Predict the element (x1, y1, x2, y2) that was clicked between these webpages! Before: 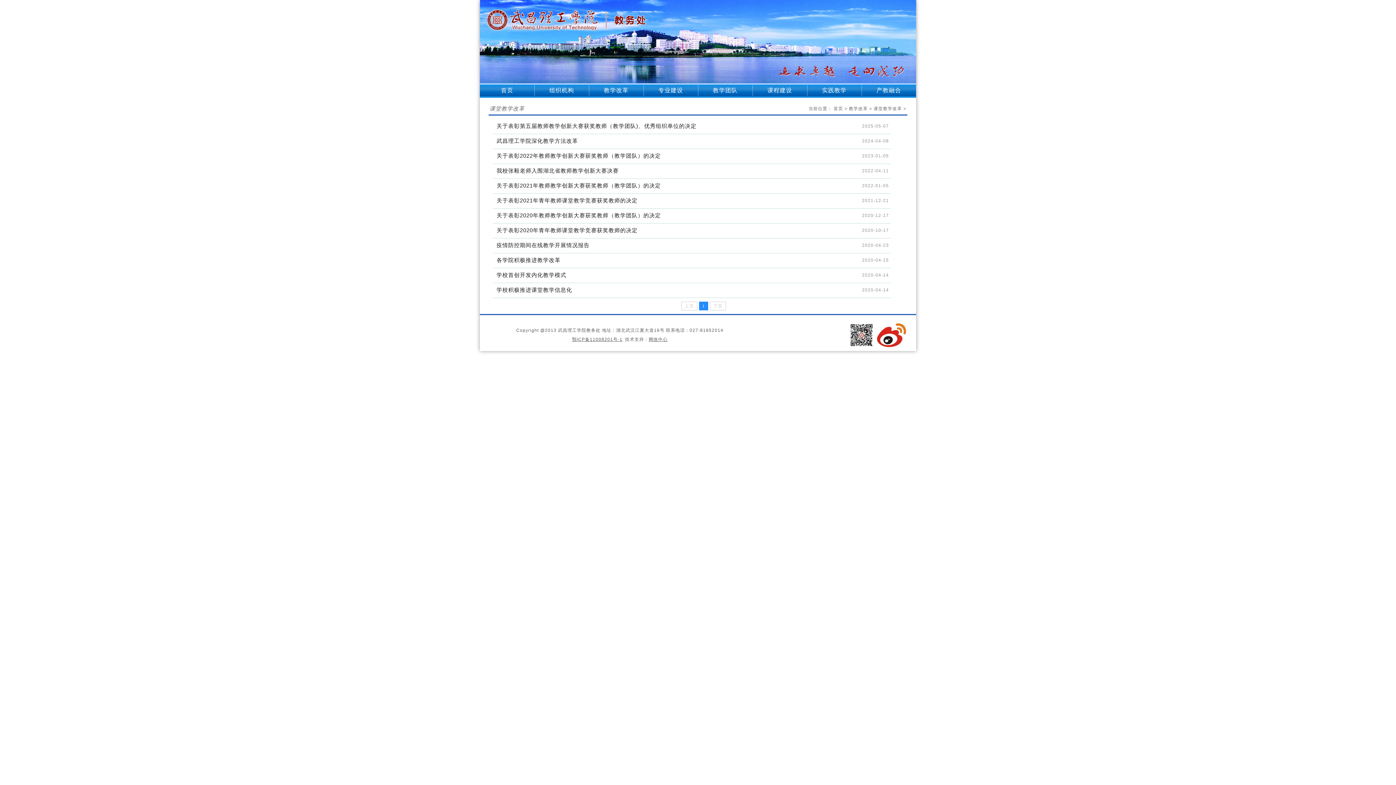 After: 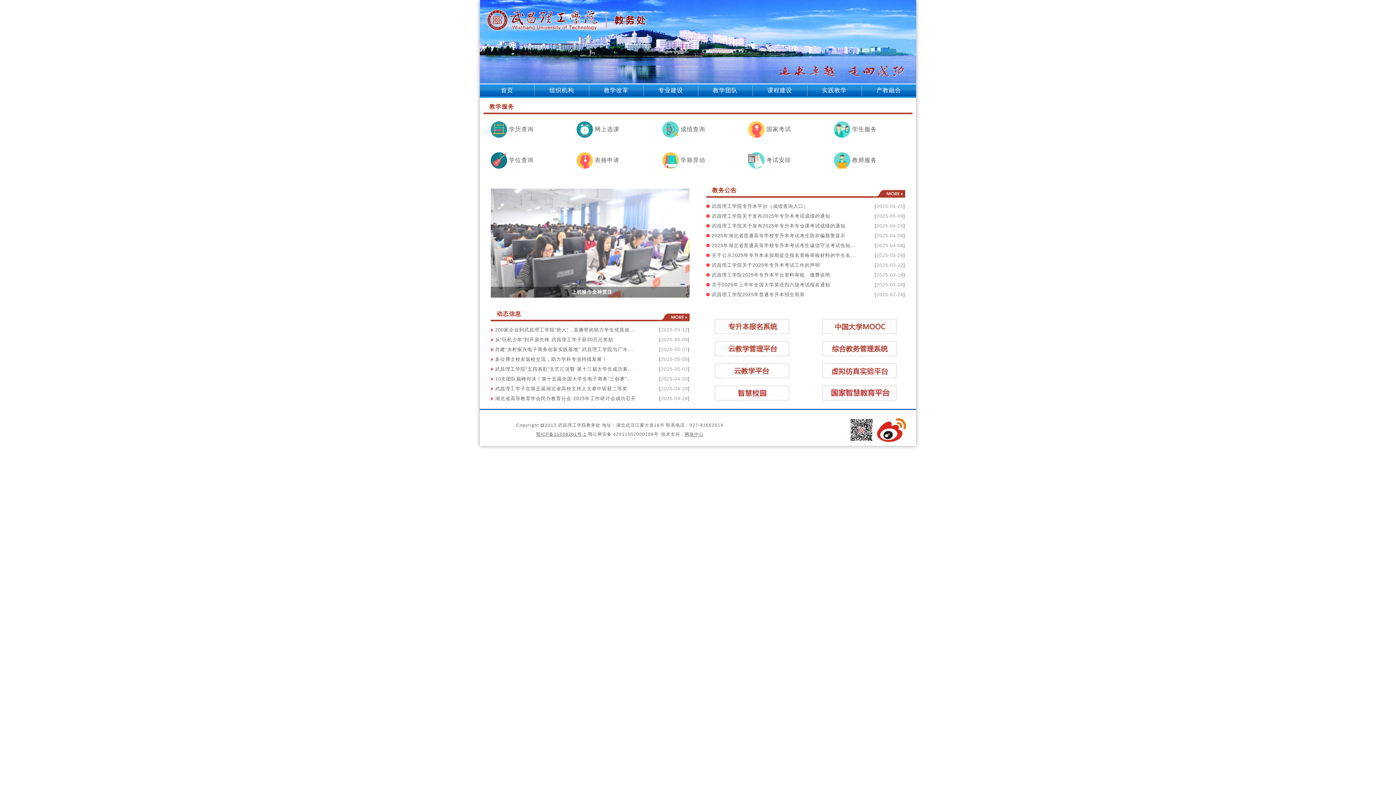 Action: bbox: (487, 7, 657, 33)